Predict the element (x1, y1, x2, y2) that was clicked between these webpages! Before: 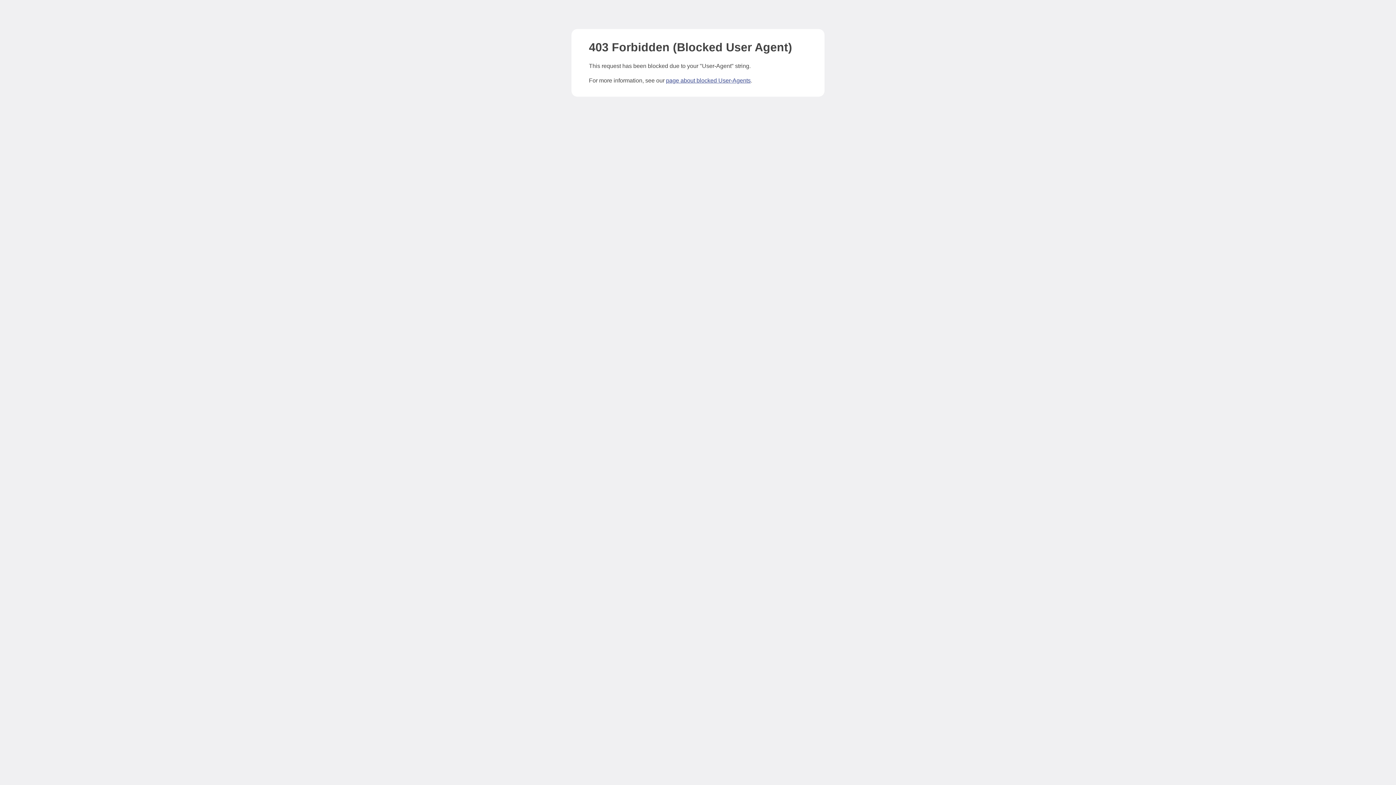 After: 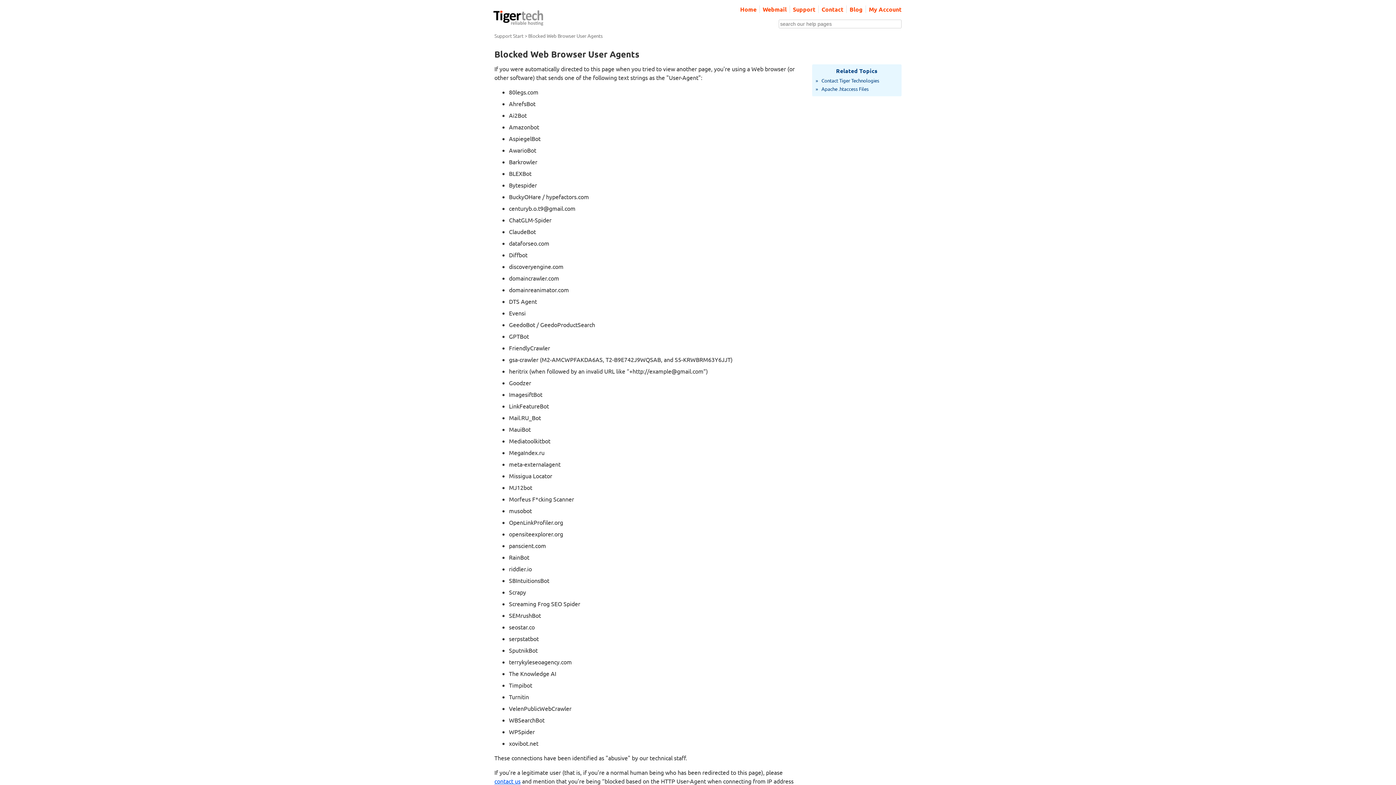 Action: bbox: (666, 77, 750, 83) label: page about blocked User-Agents